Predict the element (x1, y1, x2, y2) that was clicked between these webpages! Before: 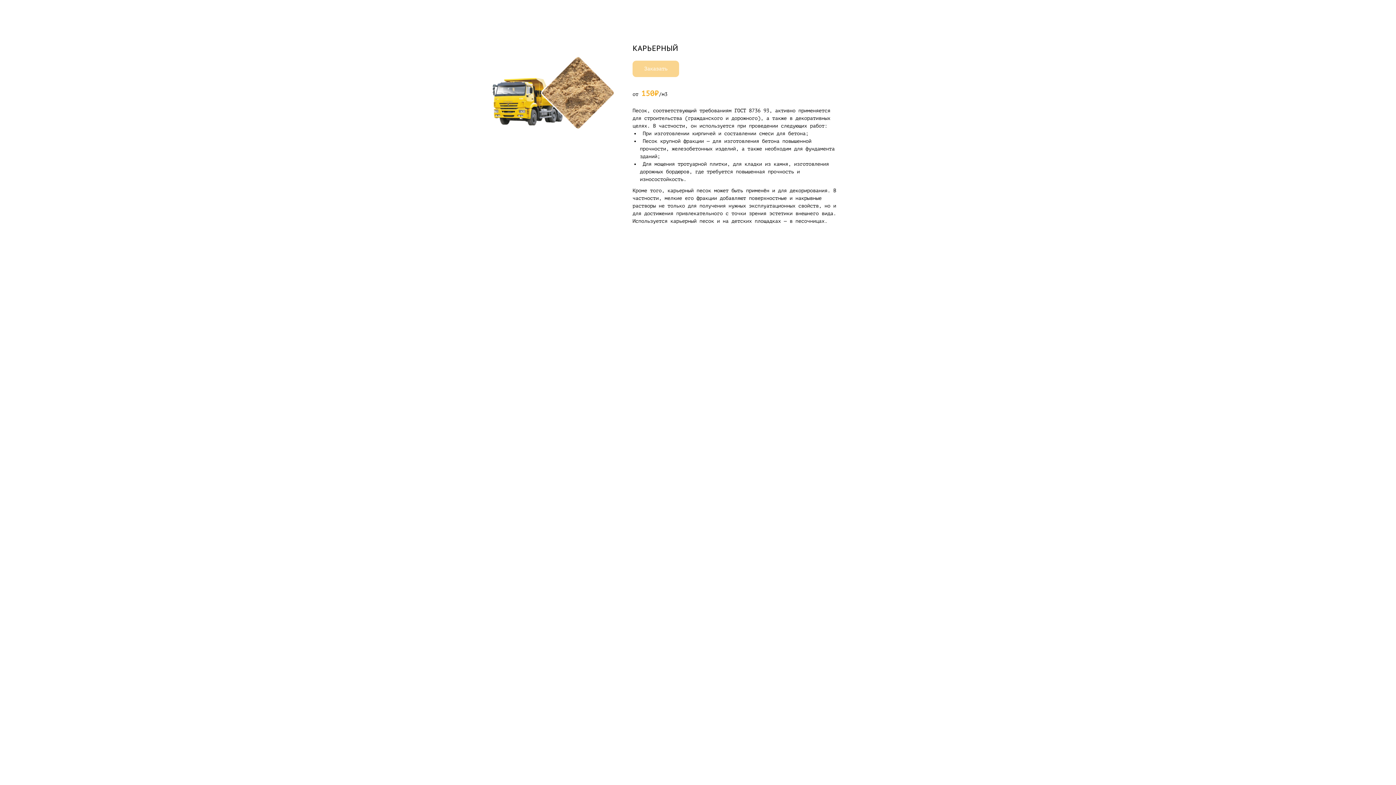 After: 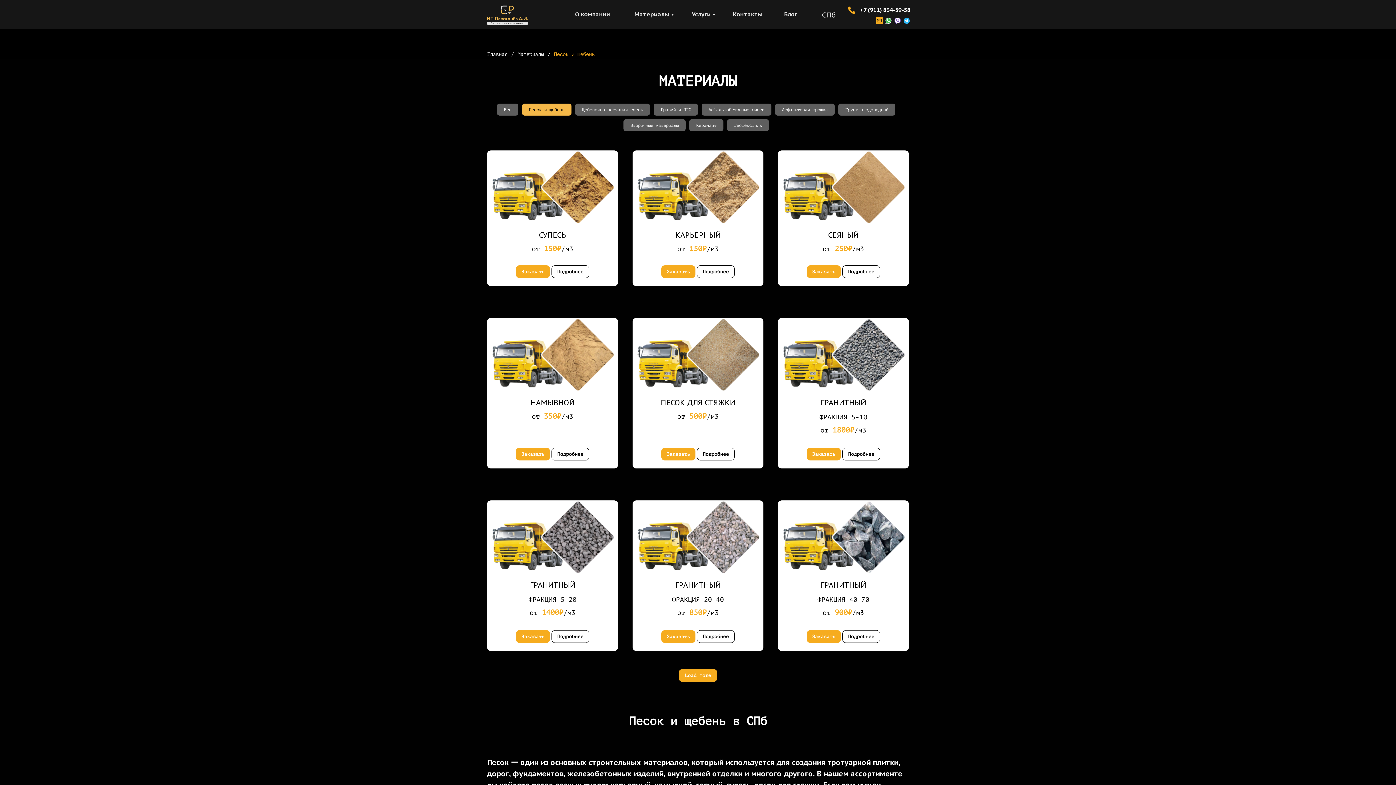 Action: bbox: (7, 7, 28, 14) label: Назад